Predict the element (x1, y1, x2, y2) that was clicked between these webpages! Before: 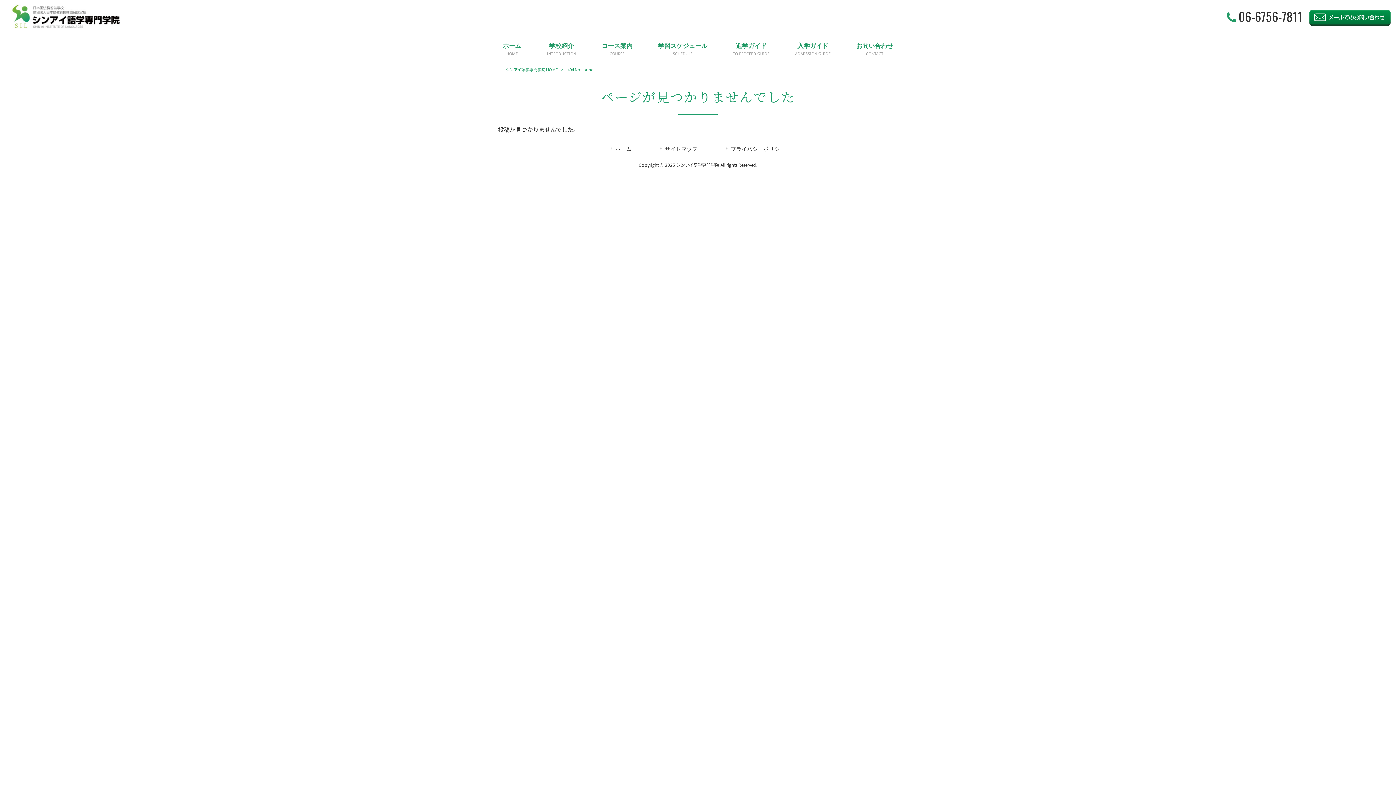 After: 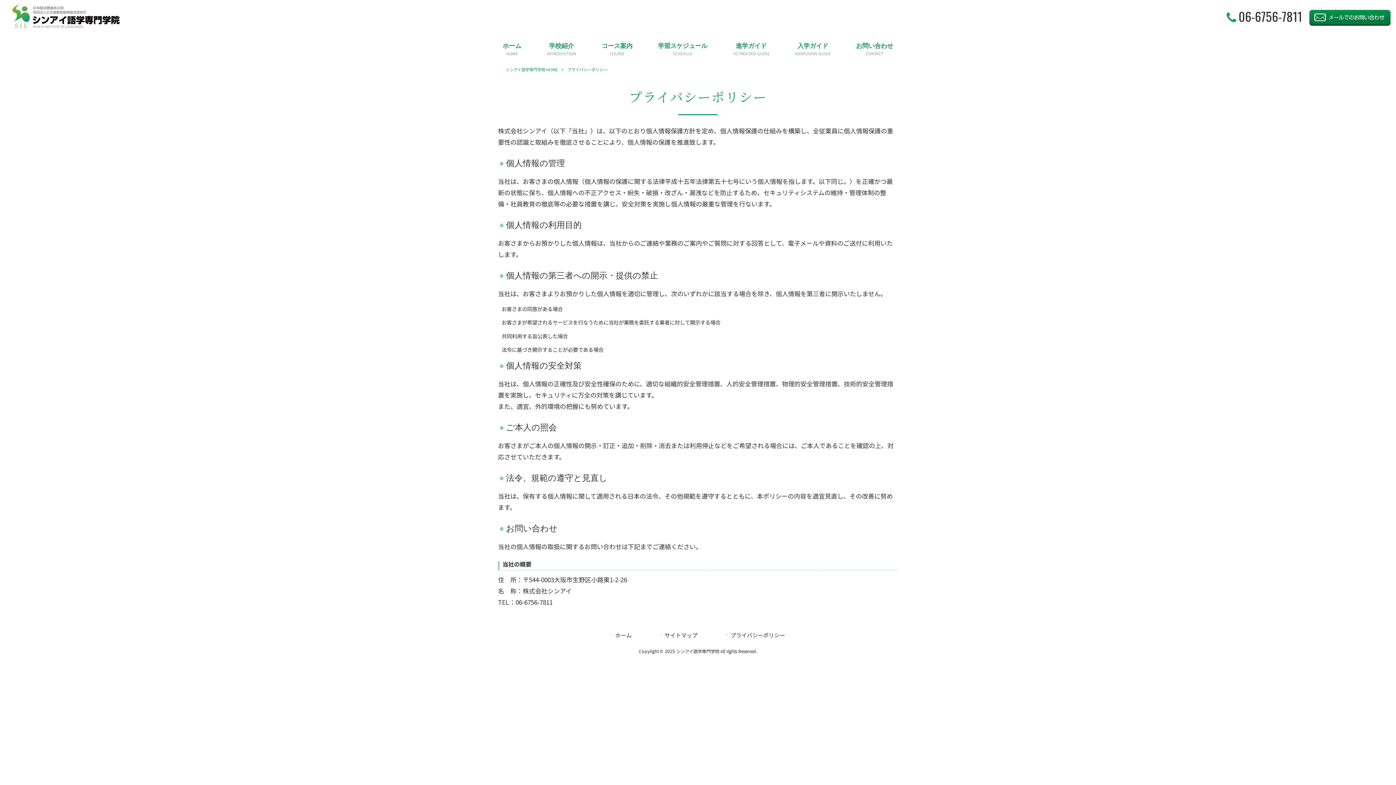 Action: bbox: (726, 145, 785, 153) label: プライバシーポリシー